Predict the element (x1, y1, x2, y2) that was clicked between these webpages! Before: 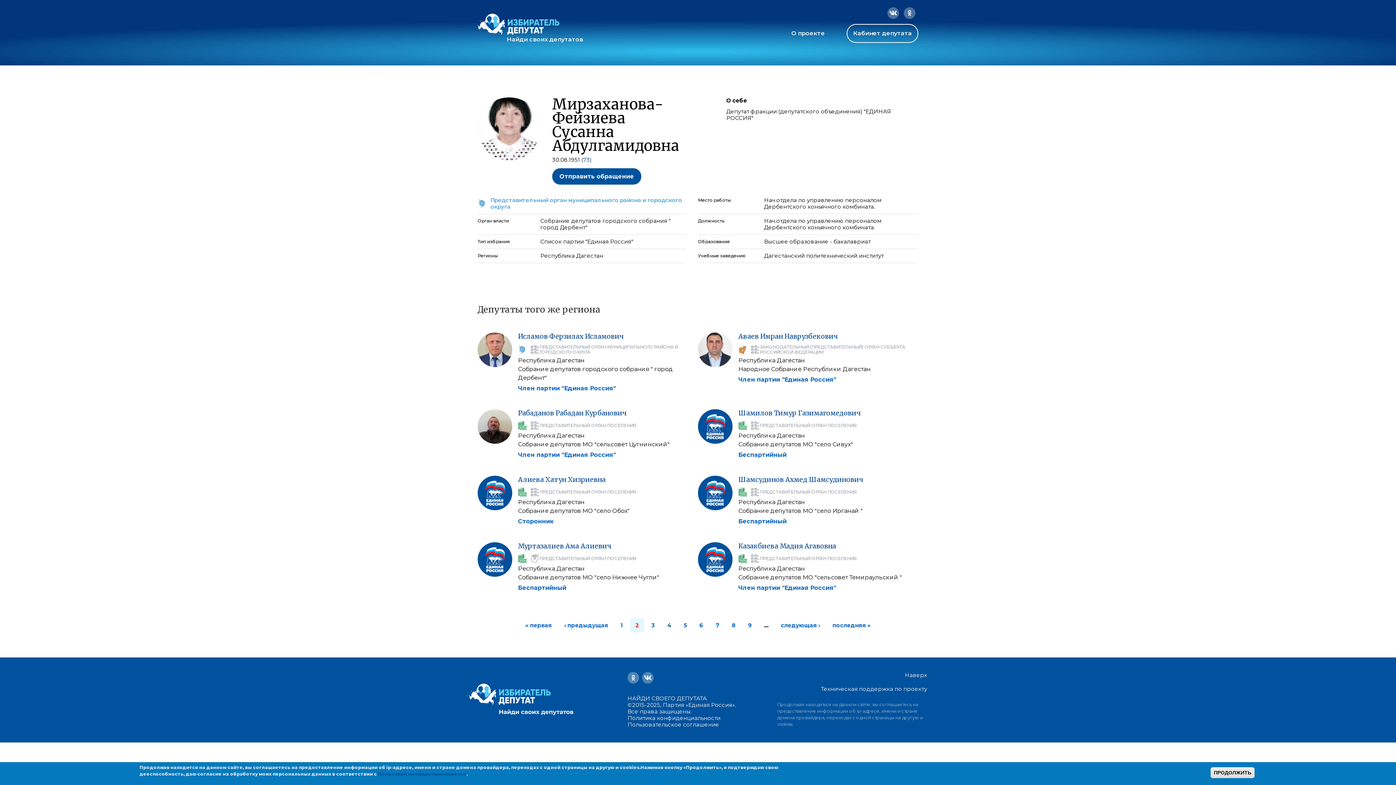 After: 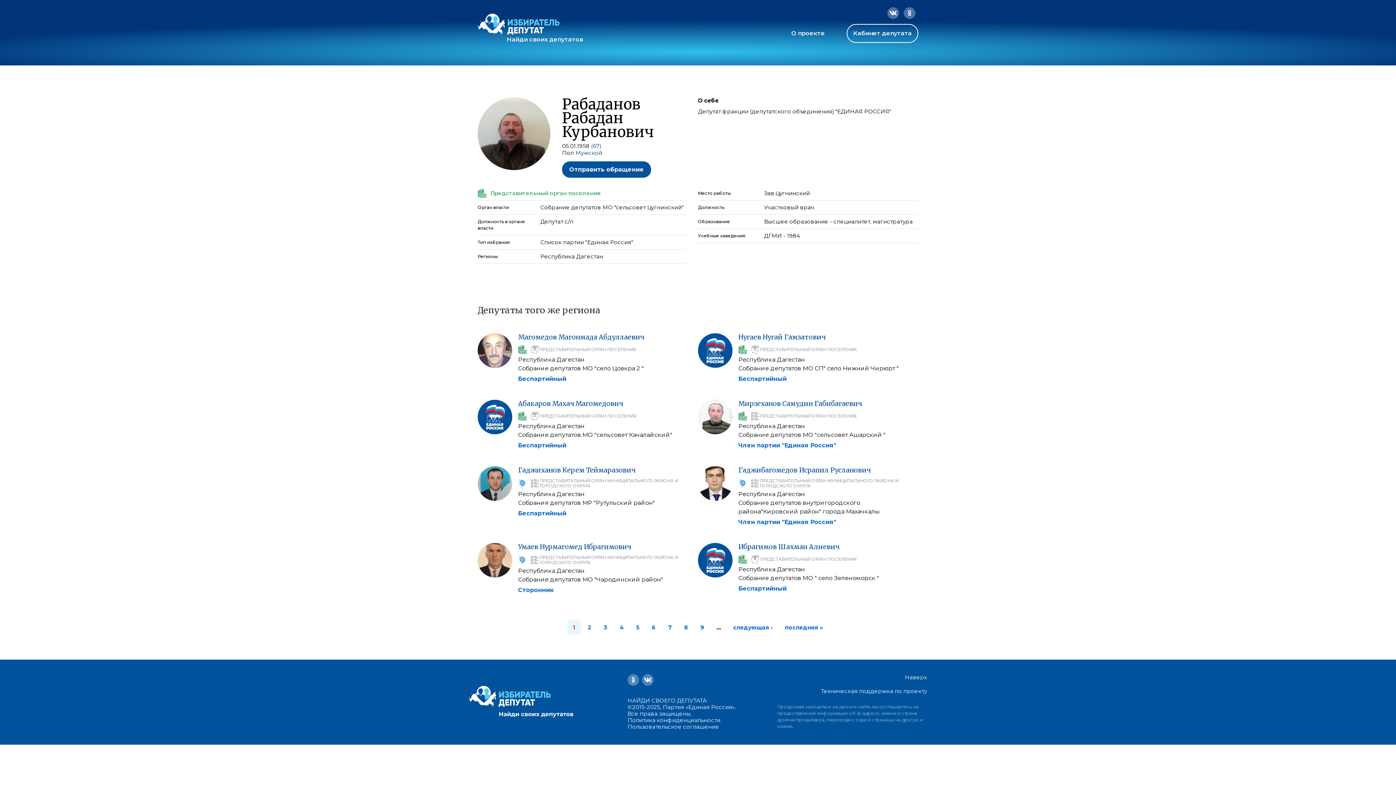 Action: bbox: (518, 409, 626, 417) label: Рабаданов Рабадан Курбанович